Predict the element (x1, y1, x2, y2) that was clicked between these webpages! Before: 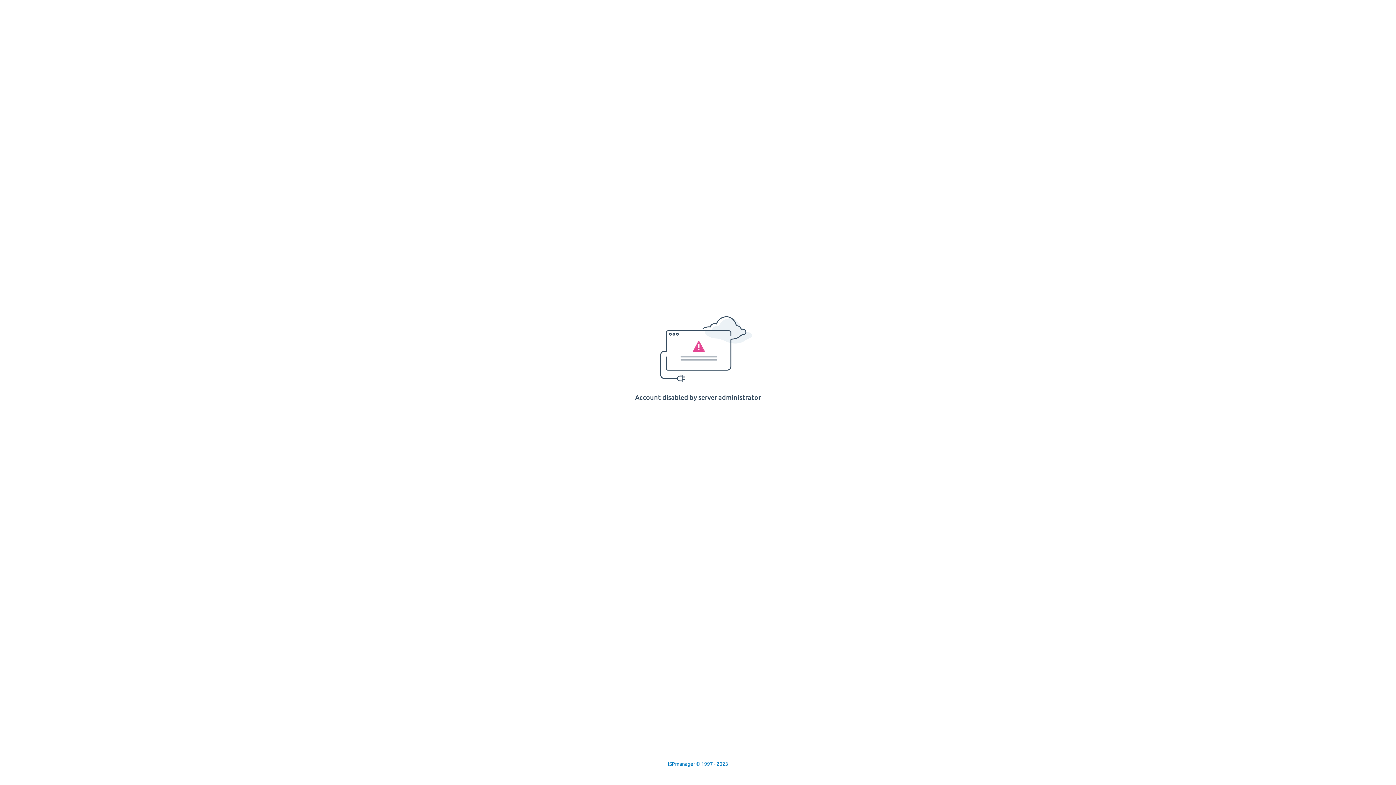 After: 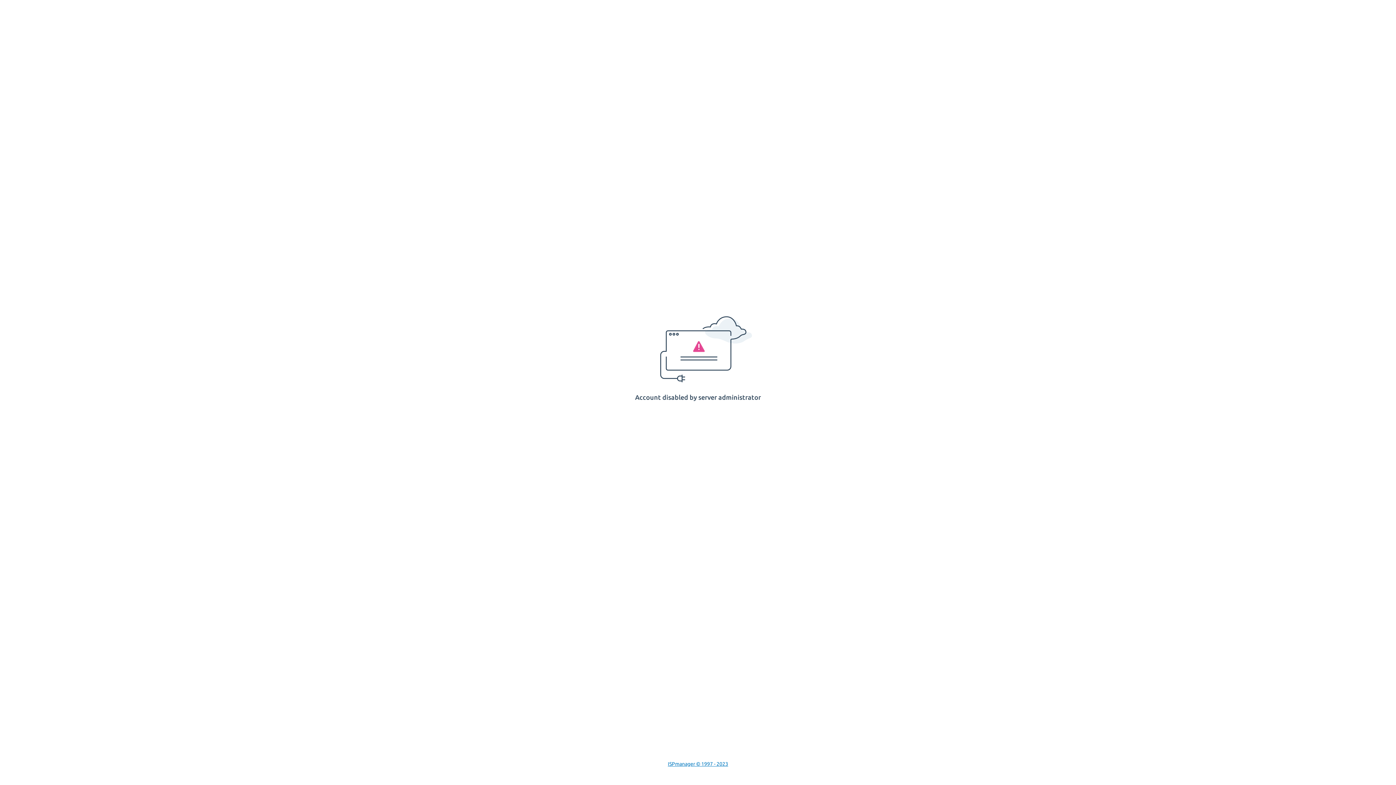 Action: label: ISPmanager © 1997 - 2023 bbox: (668, 761, 728, 767)